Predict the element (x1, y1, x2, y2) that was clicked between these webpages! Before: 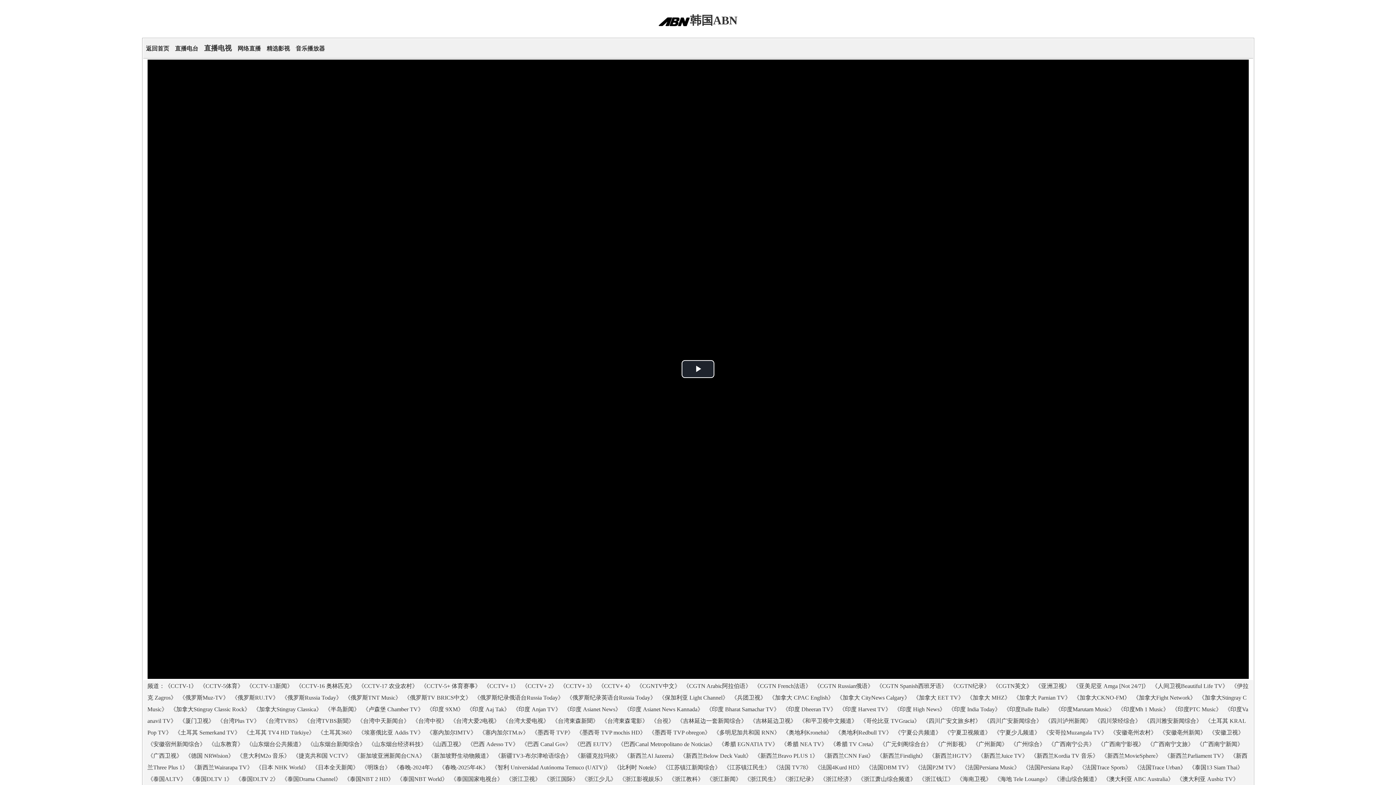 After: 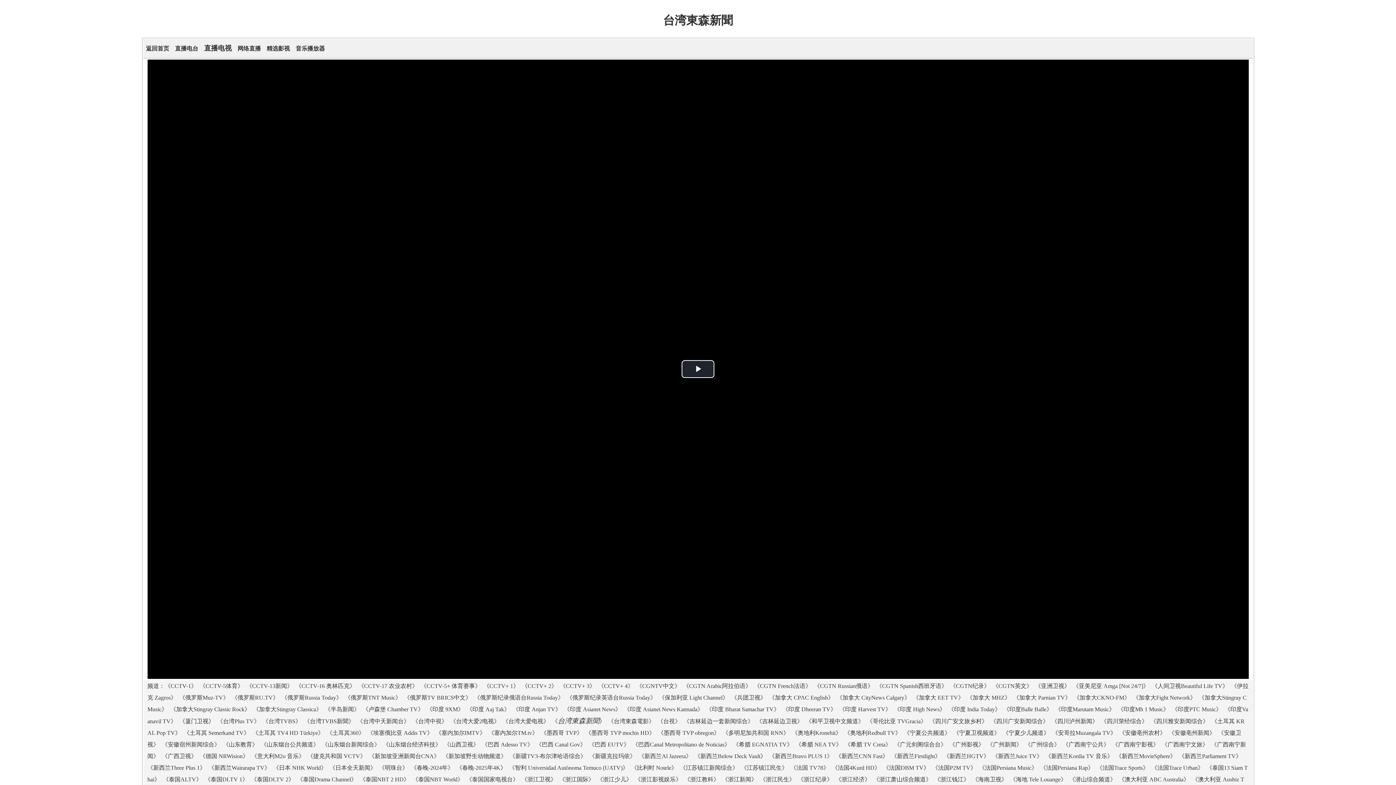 Action: bbox: (558, 718, 592, 724) label: 台湾東森新聞